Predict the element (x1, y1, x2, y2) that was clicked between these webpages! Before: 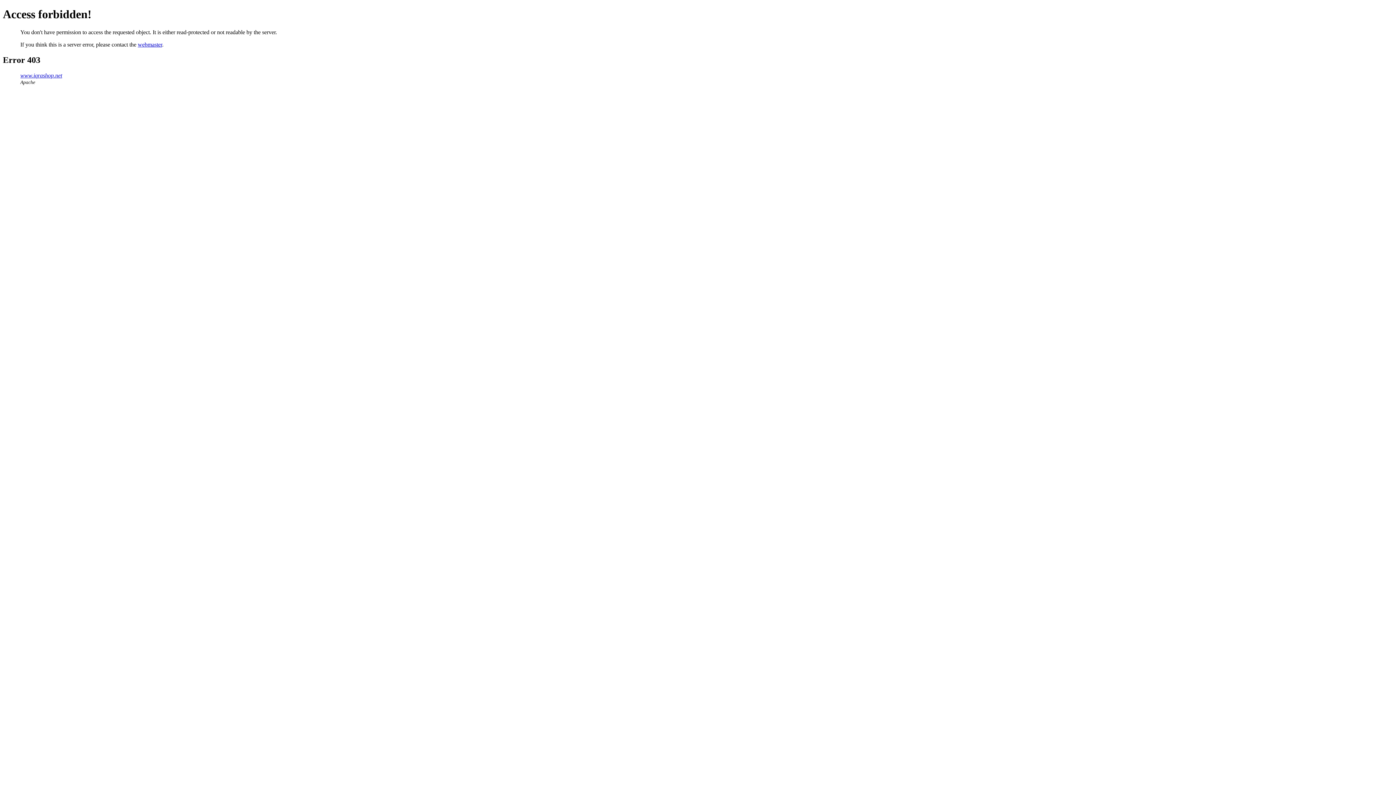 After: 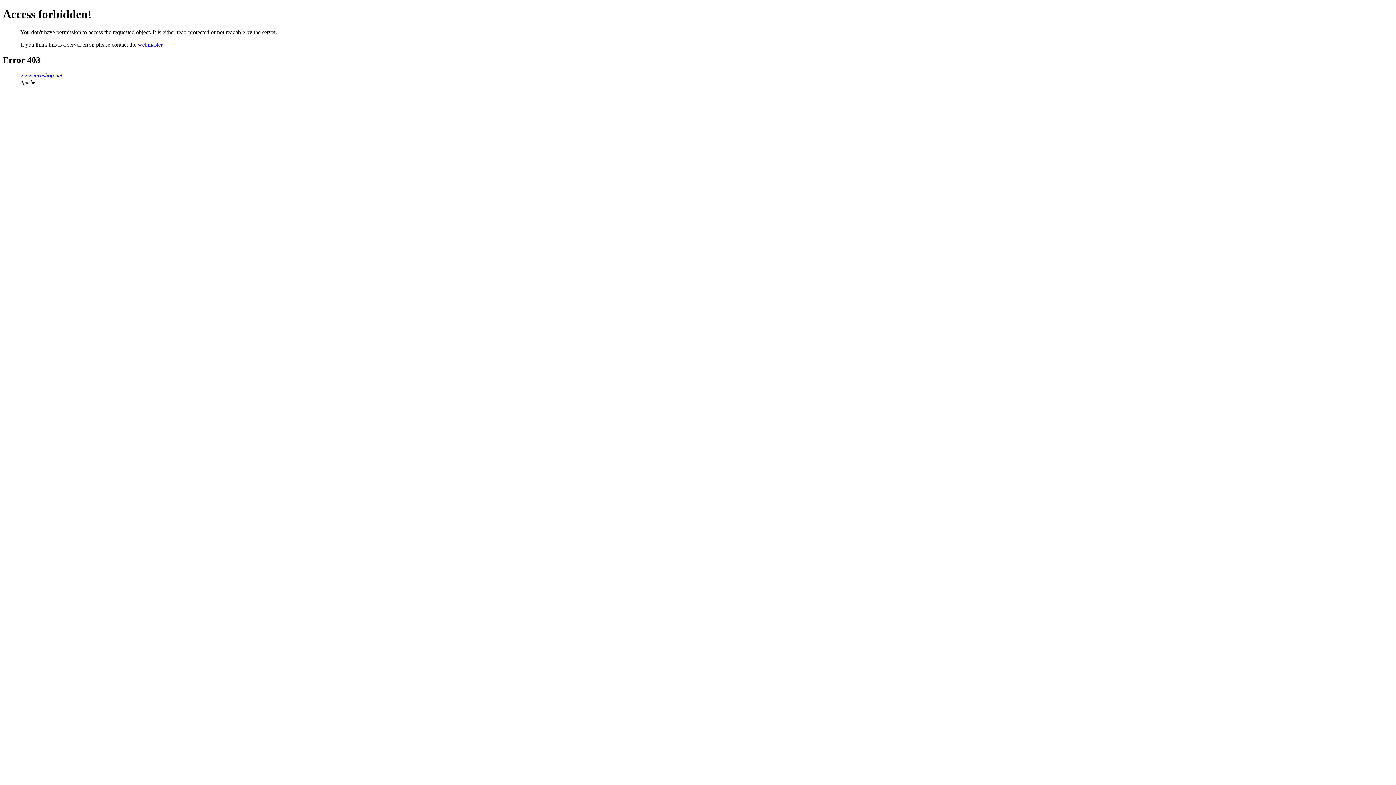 Action: label: webmaster bbox: (137, 41, 162, 47)